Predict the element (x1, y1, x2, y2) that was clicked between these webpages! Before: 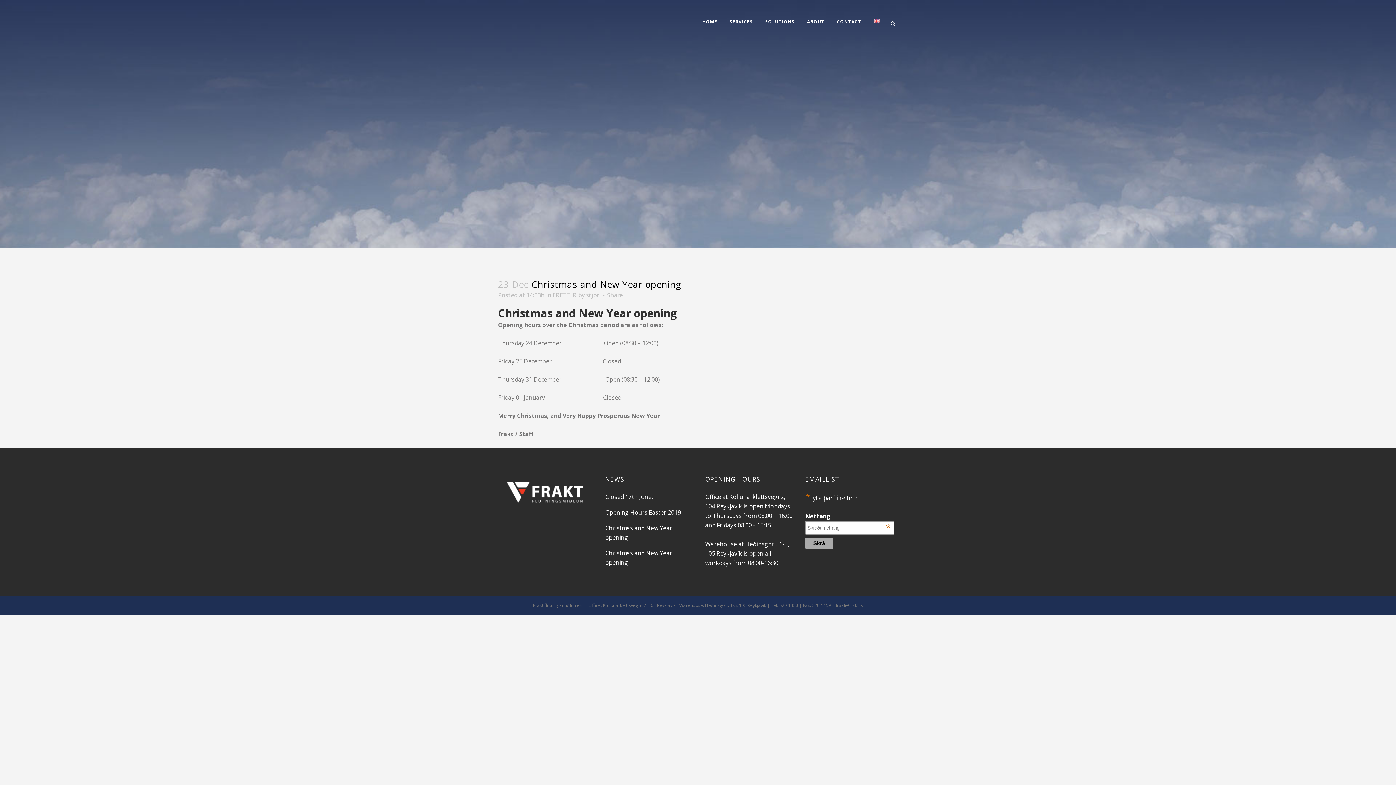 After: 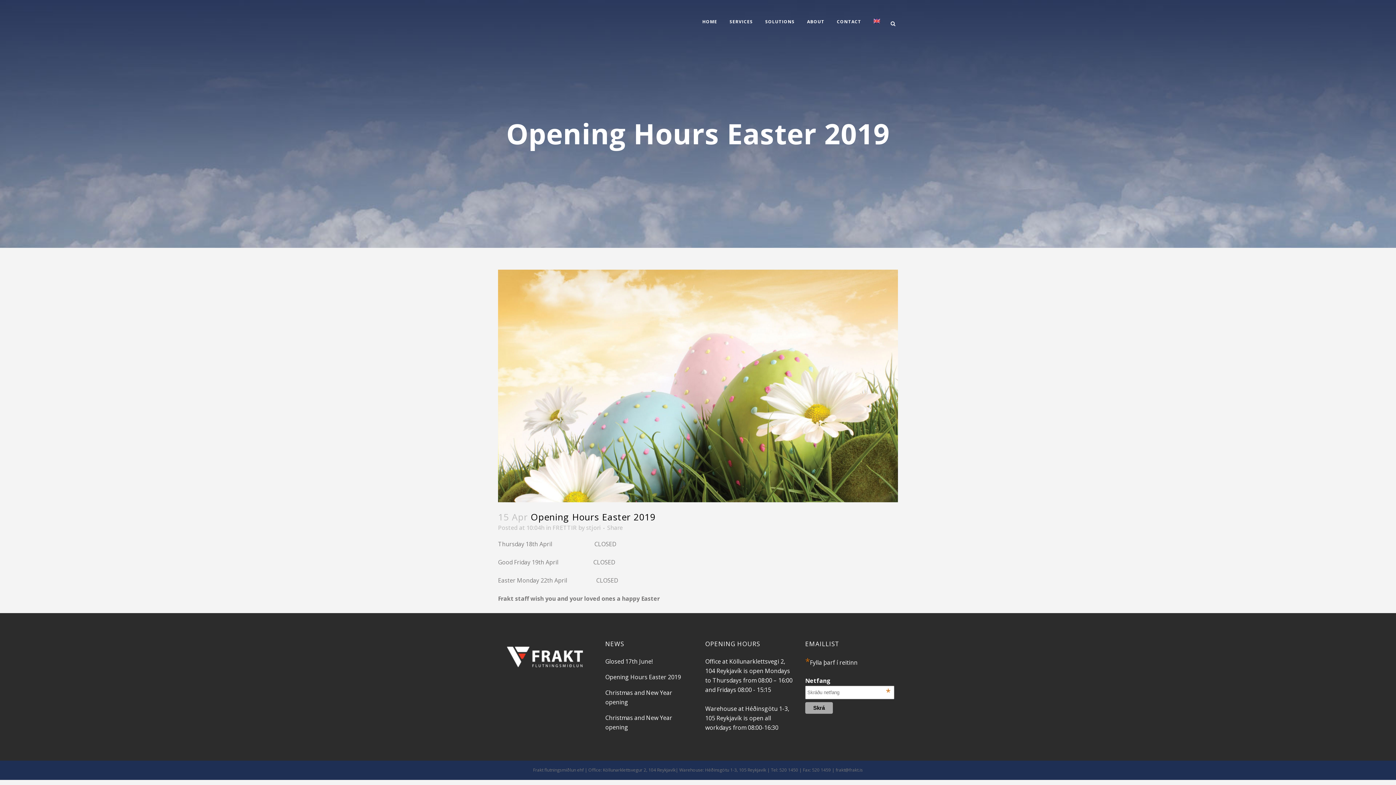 Action: label: Opening Hours Easter 2019 bbox: (605, 508, 694, 517)